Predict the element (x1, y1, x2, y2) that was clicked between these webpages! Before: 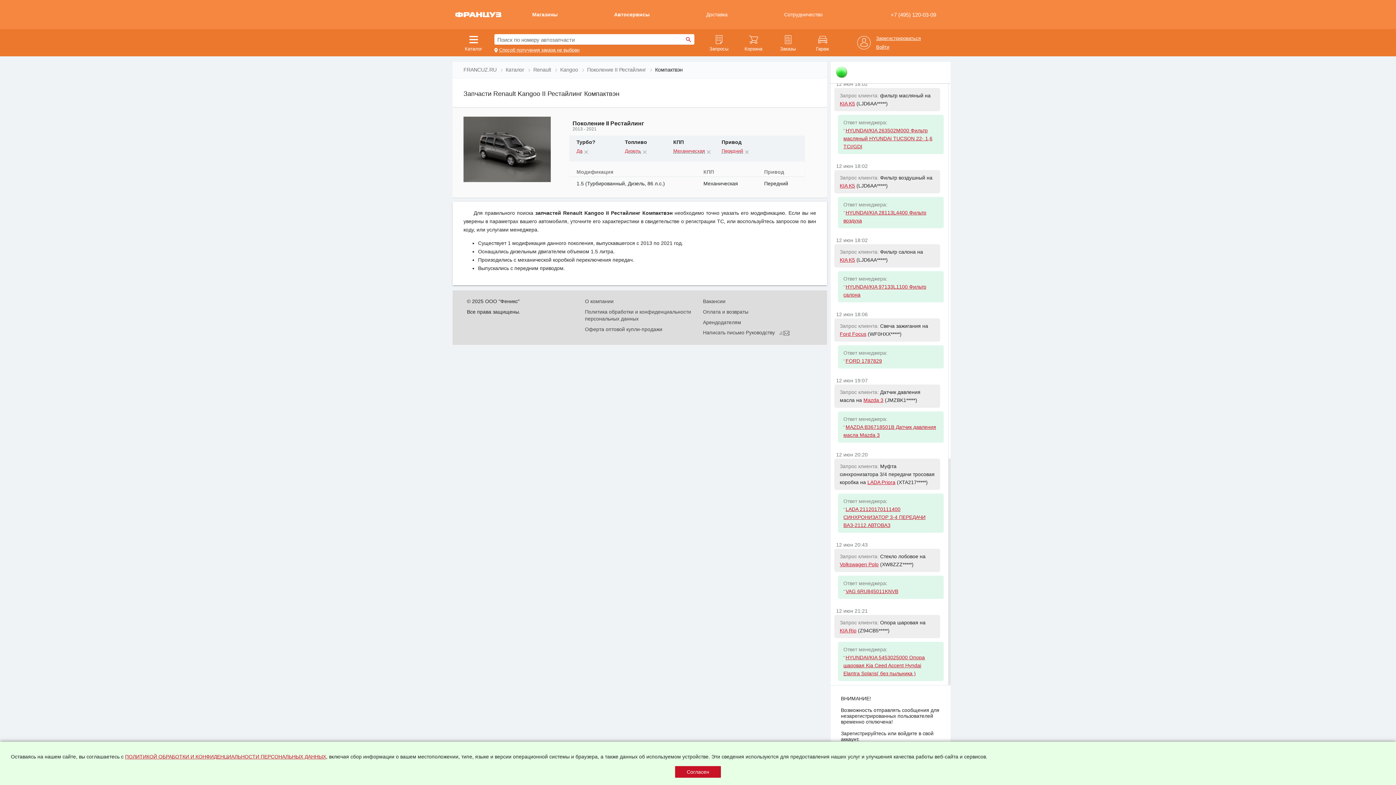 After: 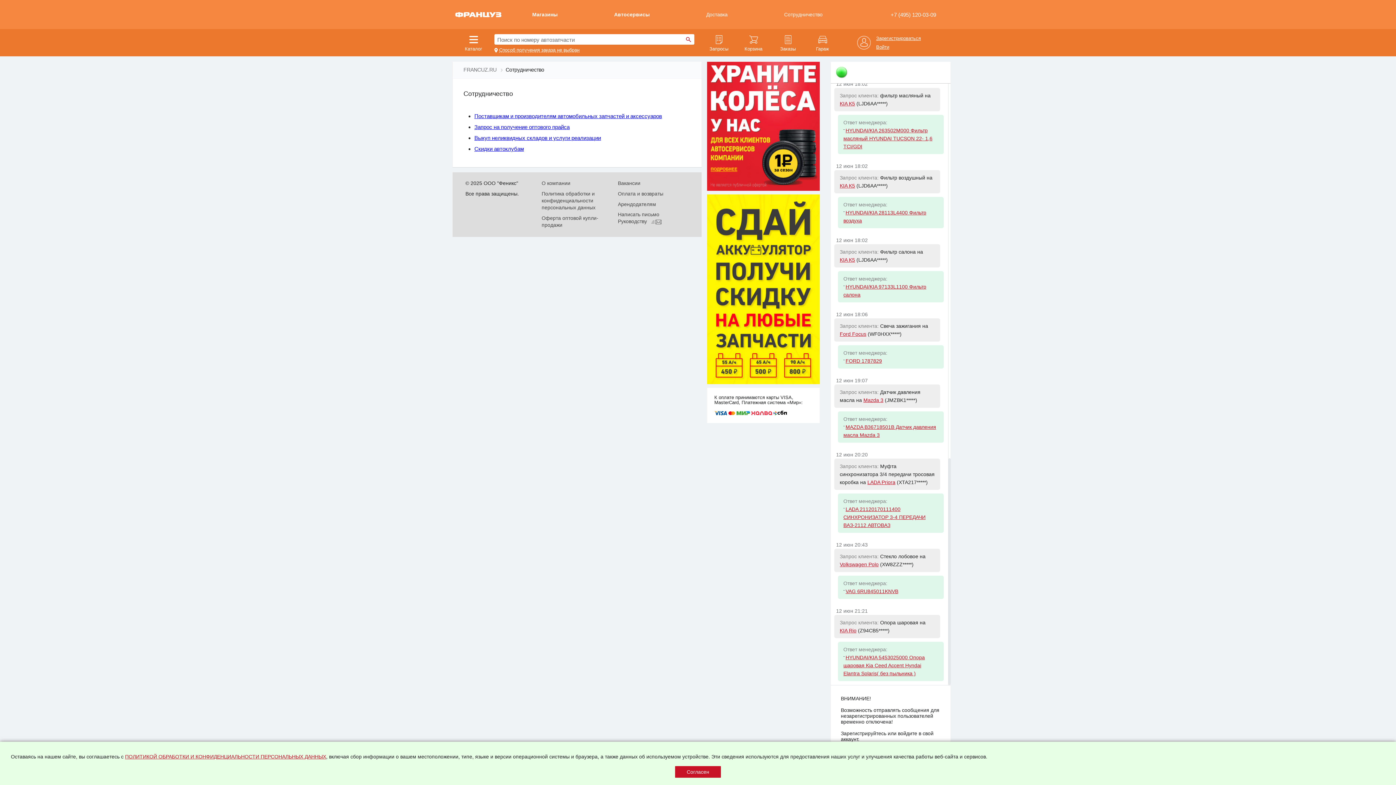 Action: bbox: (784, 11, 822, 17) label: Сотрудничество